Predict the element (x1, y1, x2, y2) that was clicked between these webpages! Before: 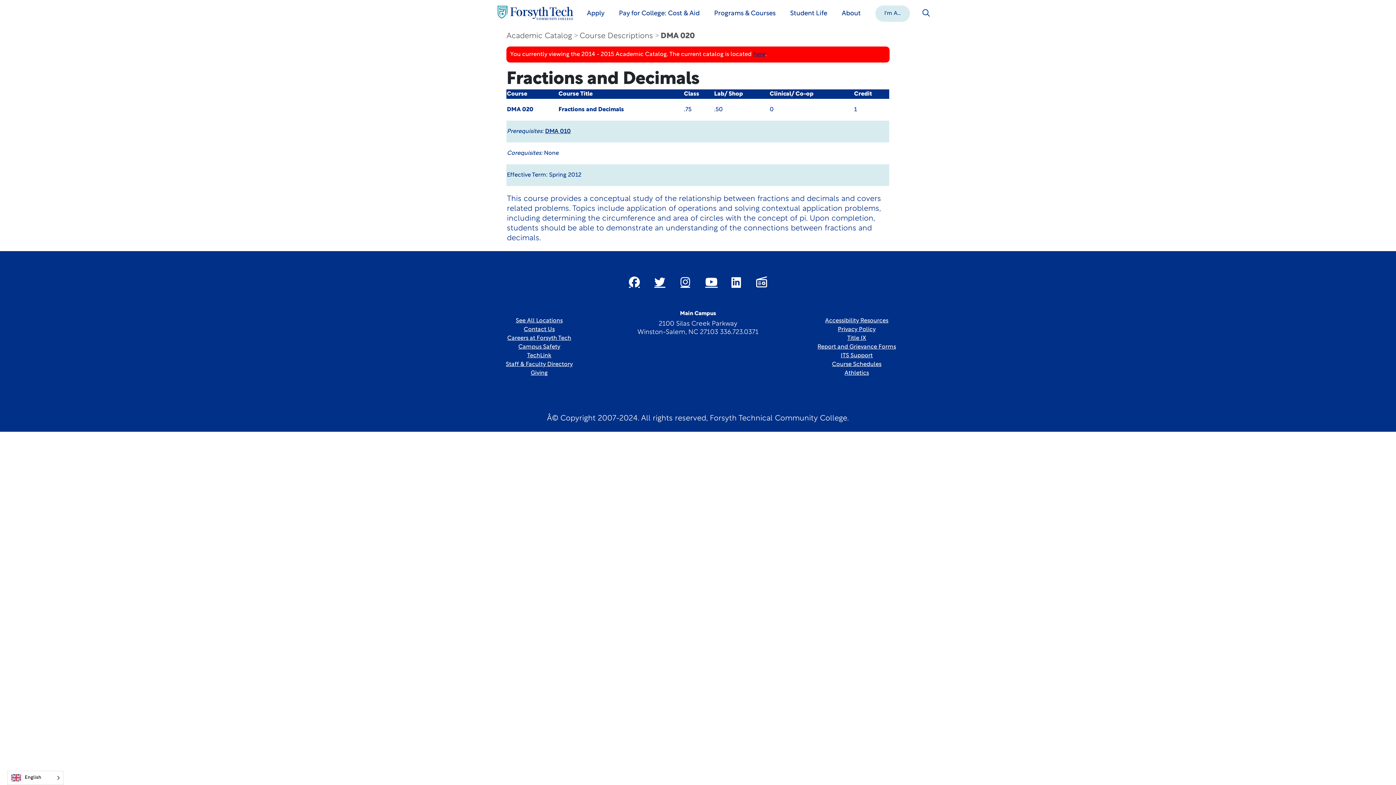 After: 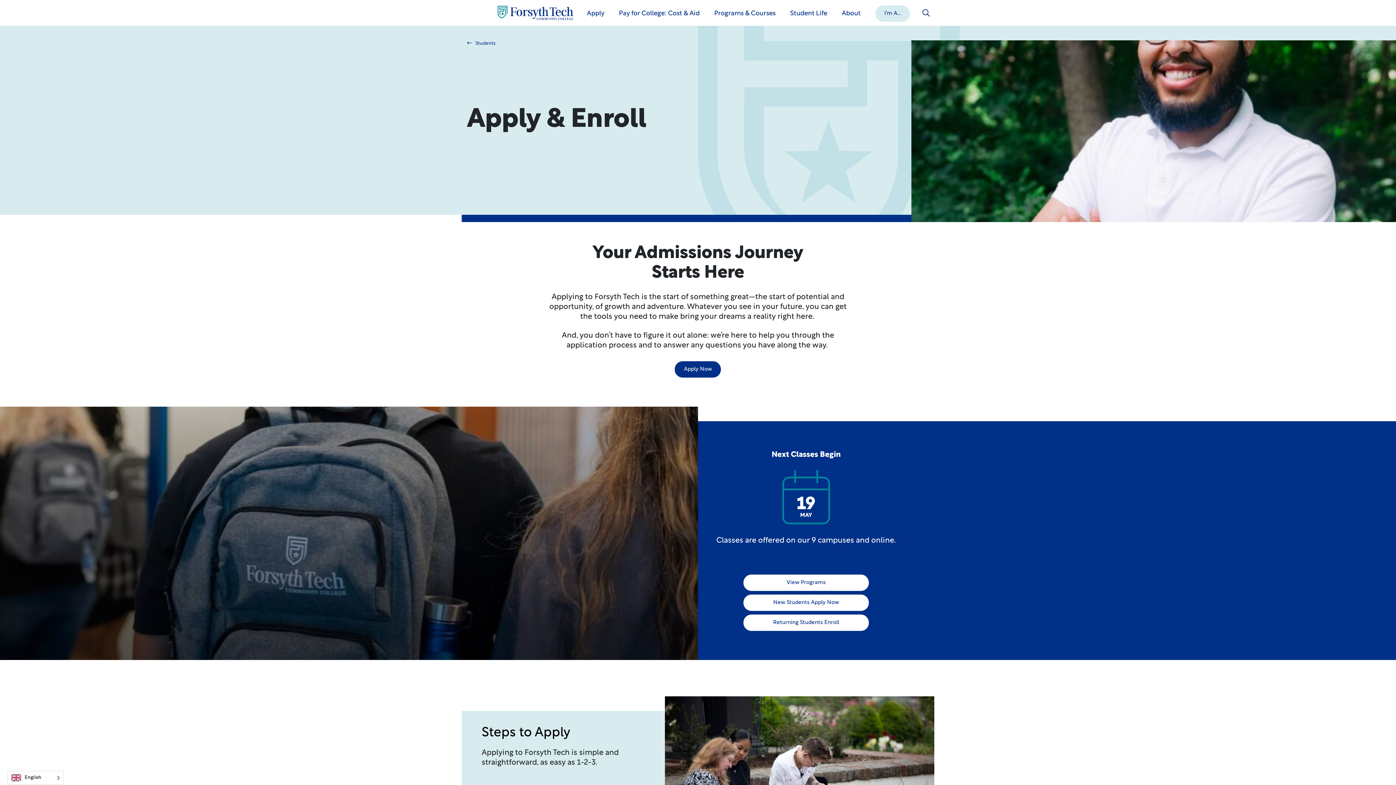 Action: bbox: (583, 5, 608, 20) label: Apply